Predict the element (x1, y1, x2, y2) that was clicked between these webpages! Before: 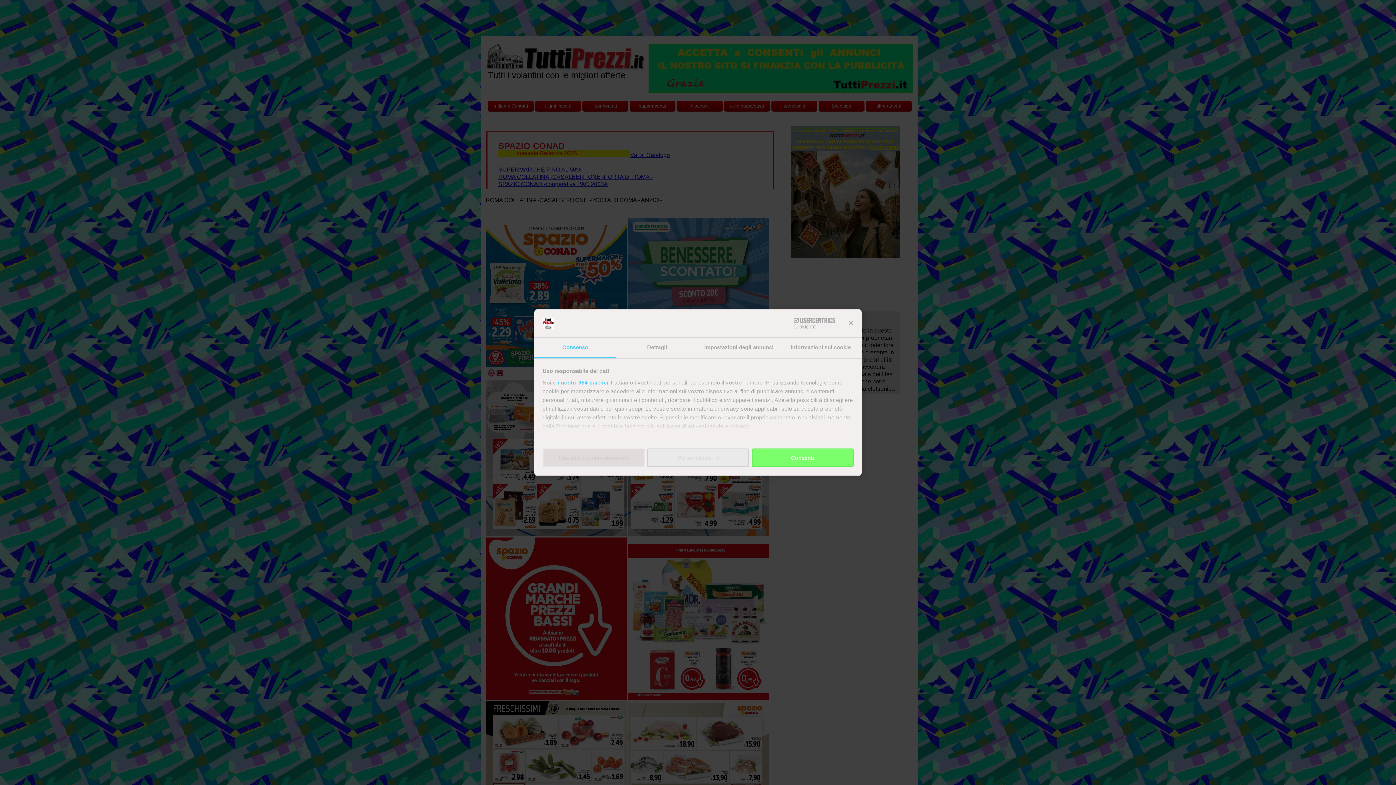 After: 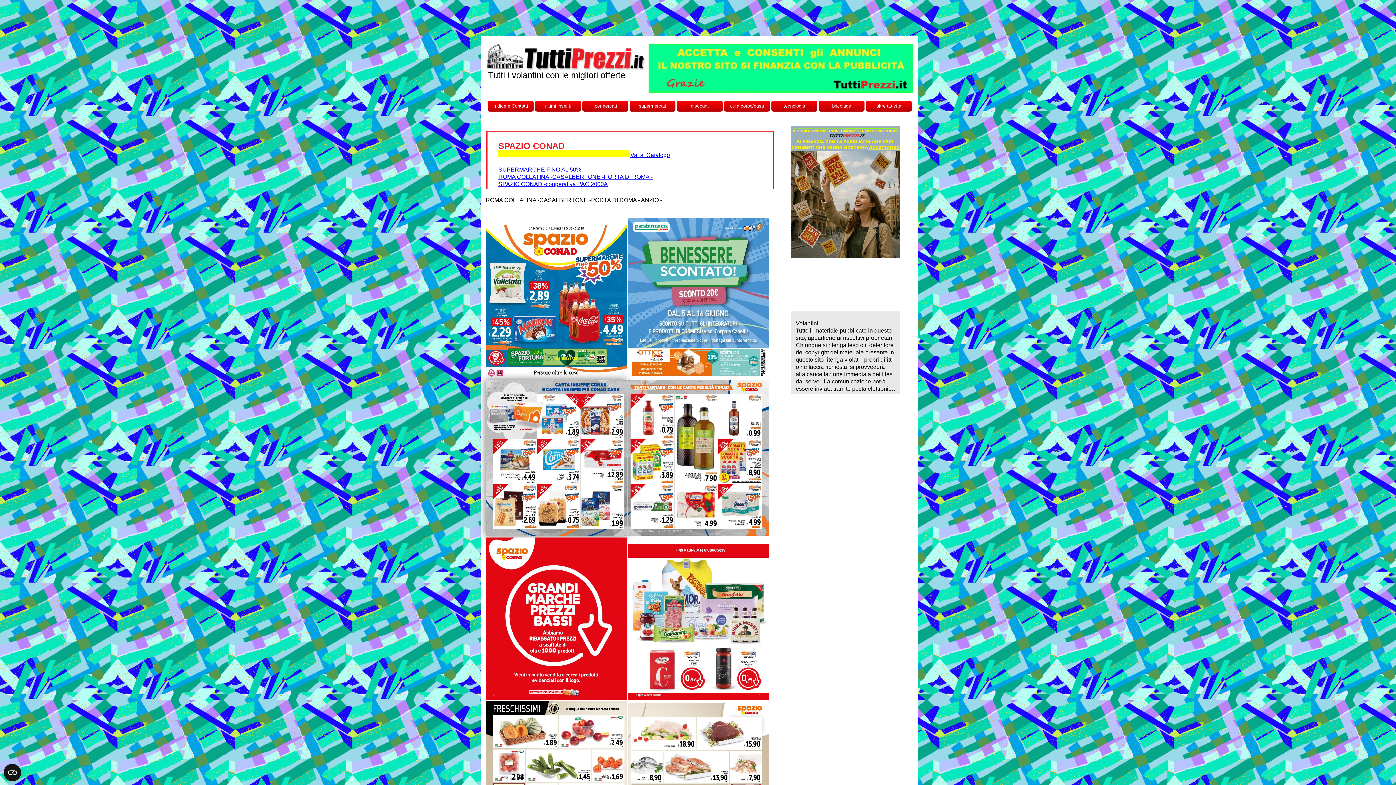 Action: bbox: (542, 448, 644, 467) label: Usa solo i cookie necessari